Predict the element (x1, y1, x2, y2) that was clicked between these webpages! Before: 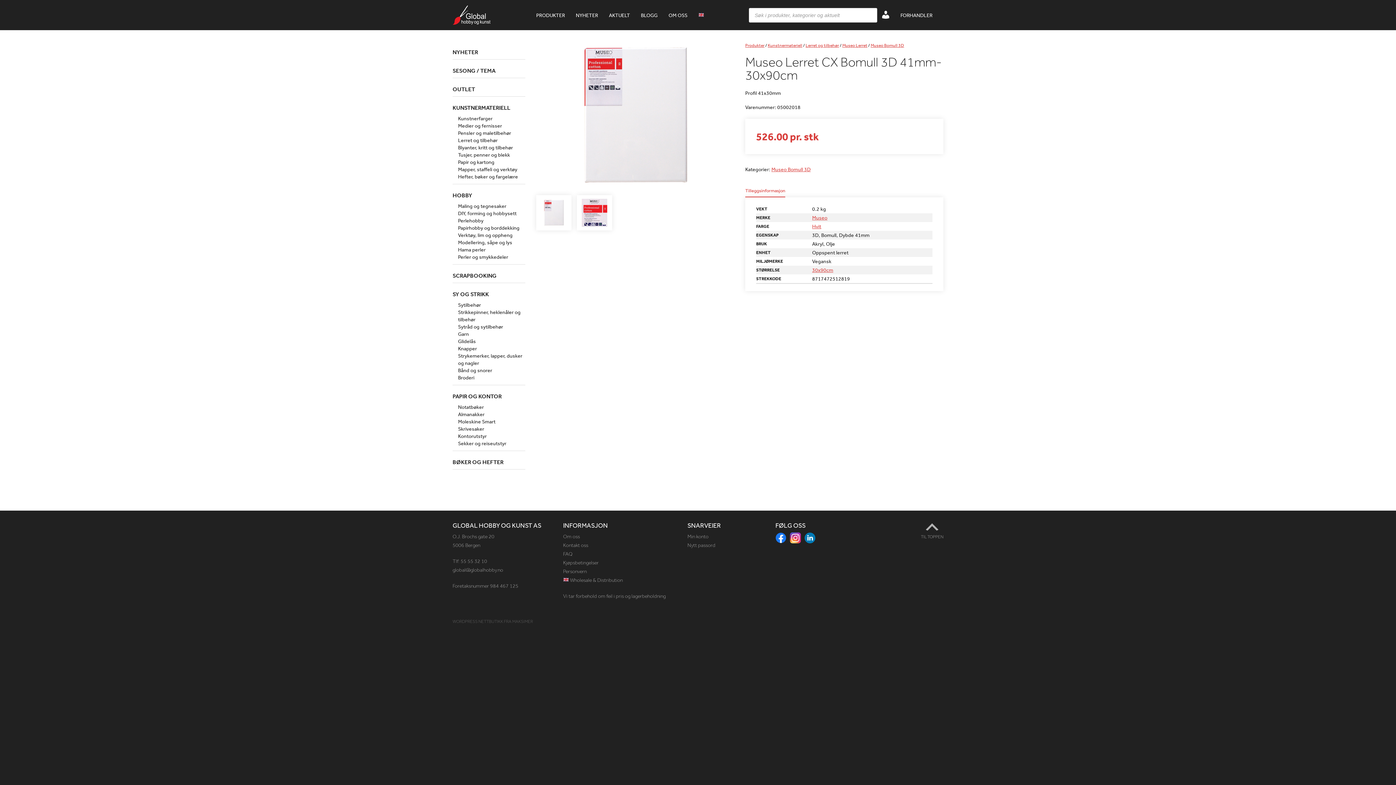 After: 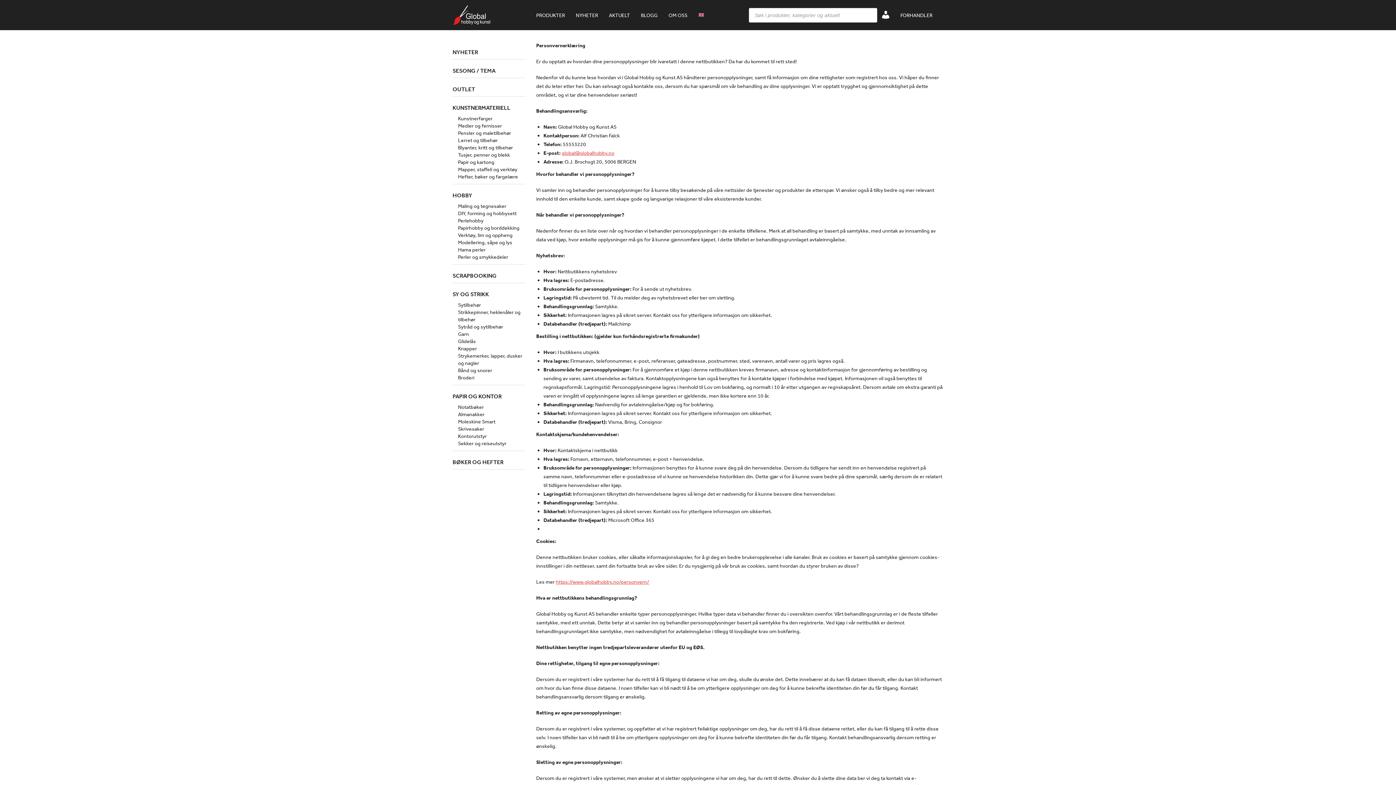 Action: bbox: (563, 568, 586, 574) label: Personvern